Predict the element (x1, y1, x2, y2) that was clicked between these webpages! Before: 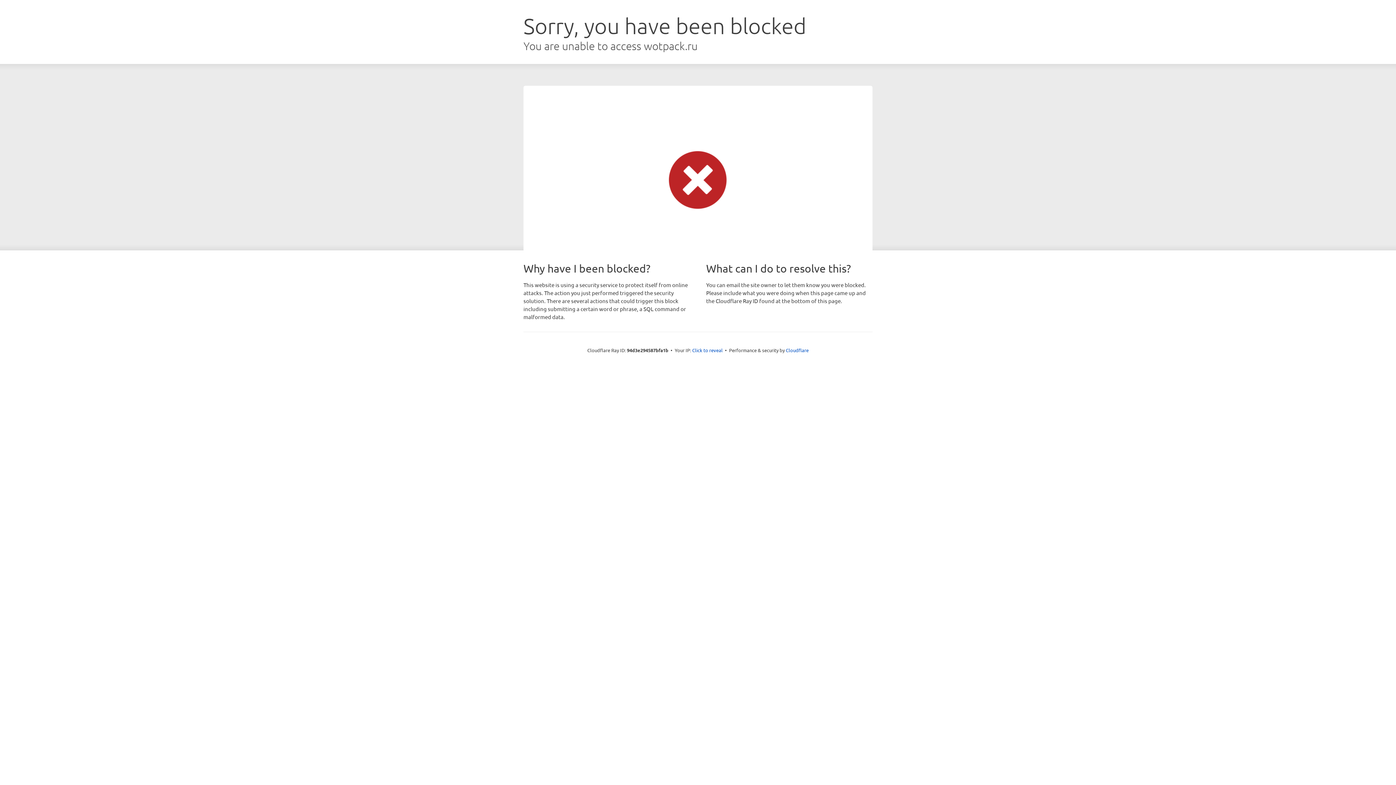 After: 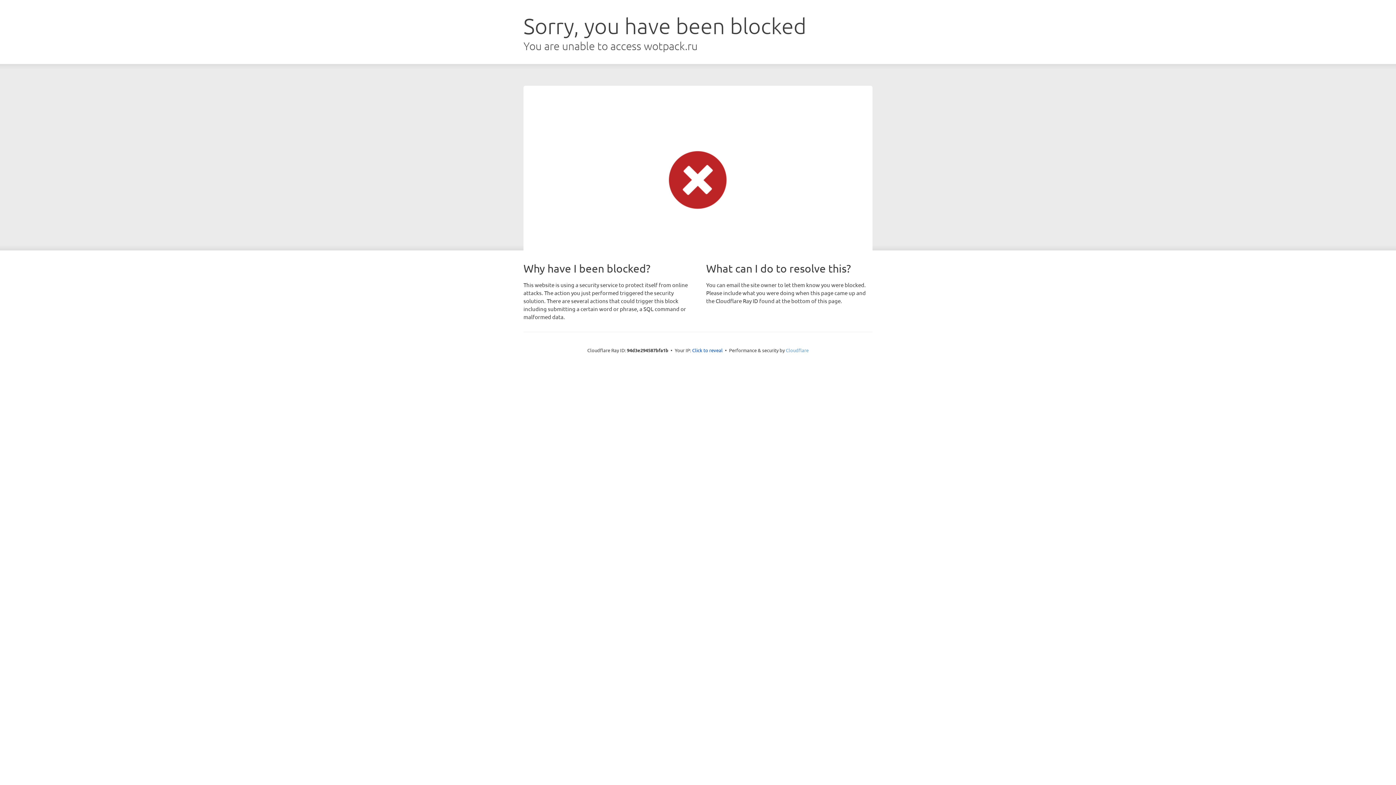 Action: bbox: (786, 347, 808, 353) label: Cloudflare